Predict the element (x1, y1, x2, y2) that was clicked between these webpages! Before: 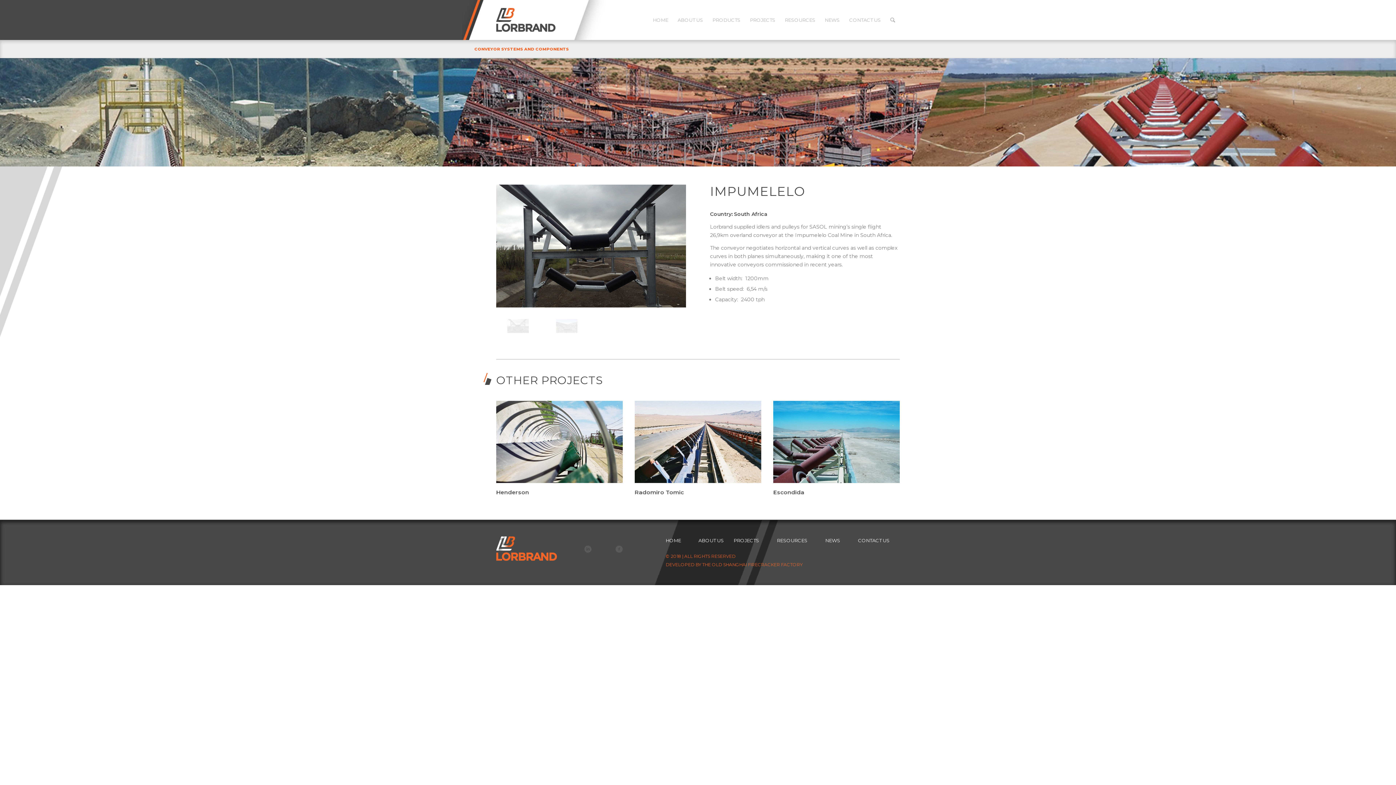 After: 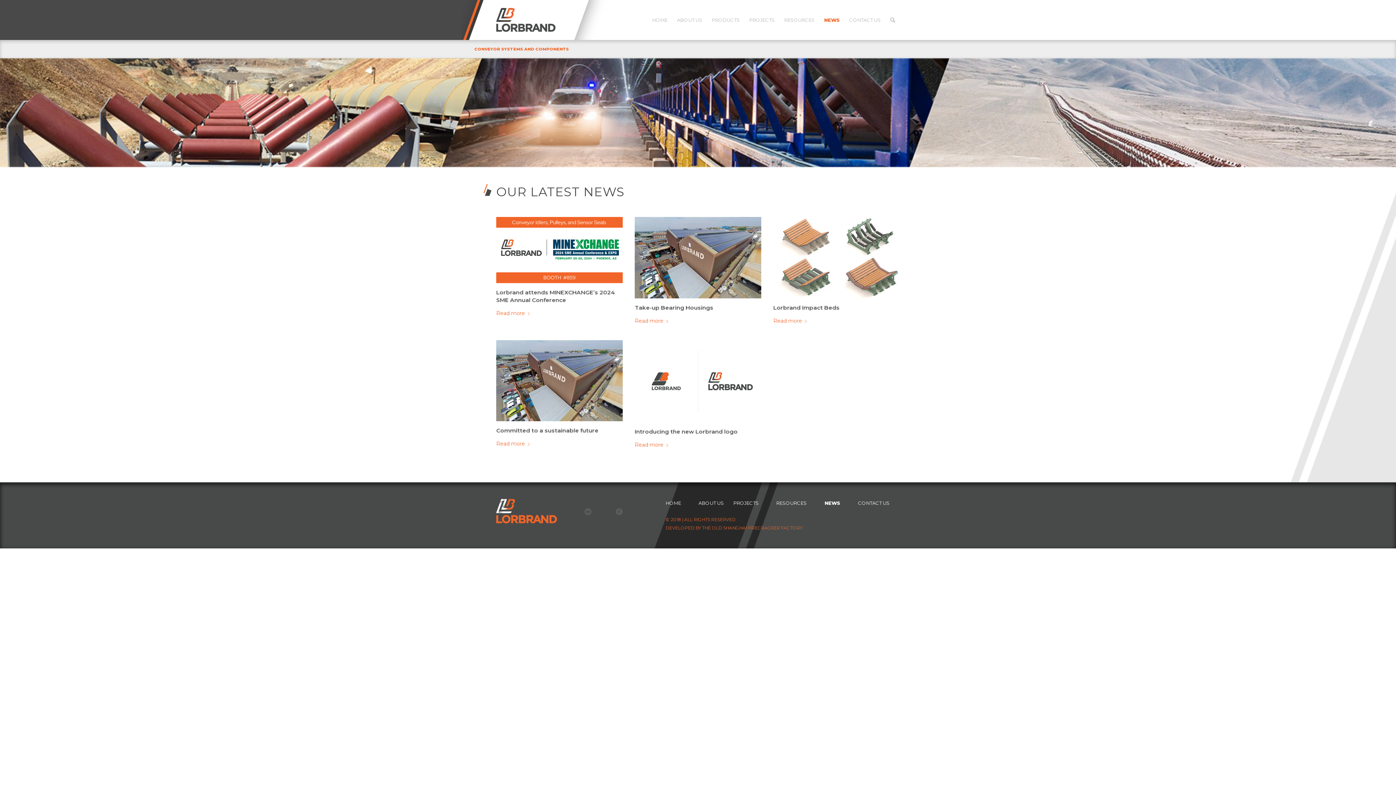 Action: bbox: (825, 536, 858, 546) label: NEWS